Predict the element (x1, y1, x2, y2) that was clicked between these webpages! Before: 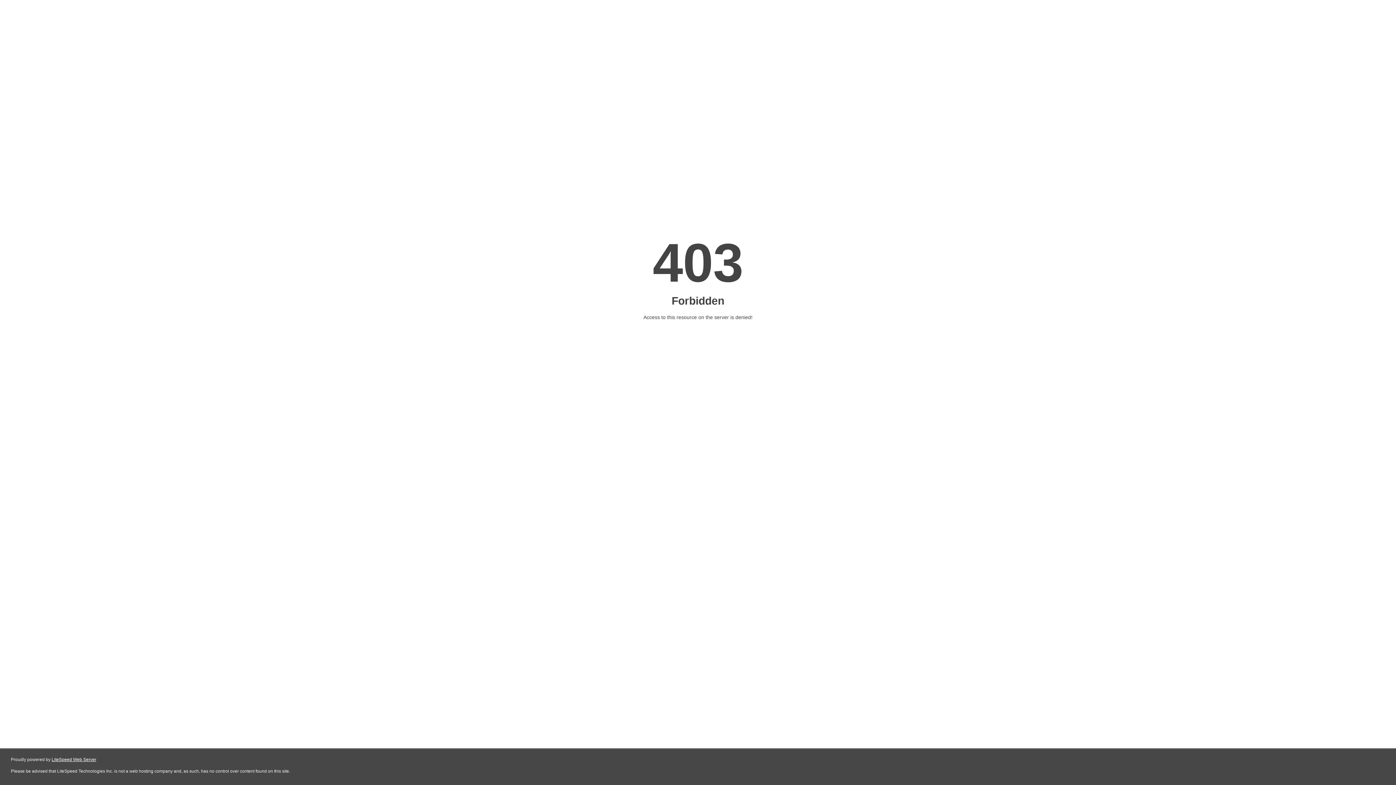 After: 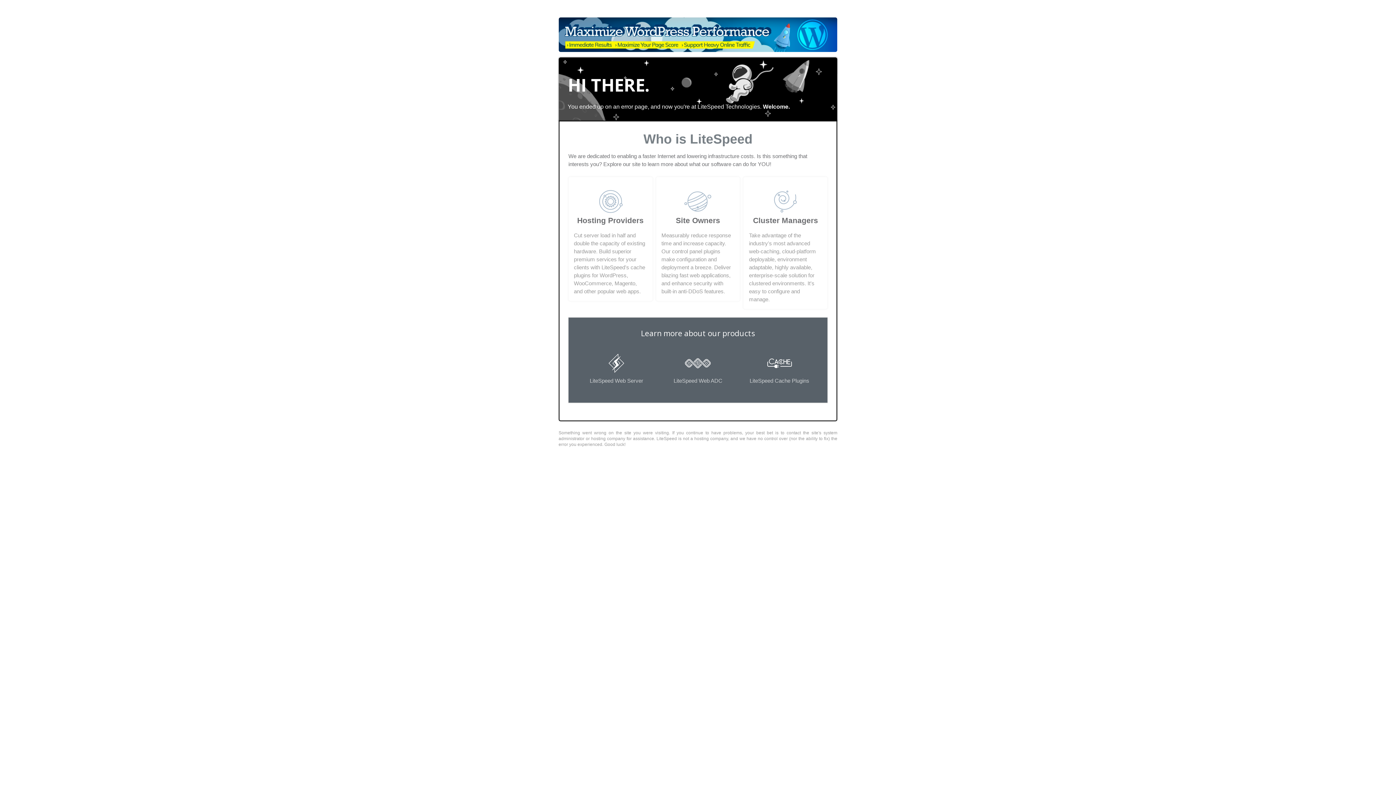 Action: bbox: (51, 757, 96, 762) label: LiteSpeed Web Server